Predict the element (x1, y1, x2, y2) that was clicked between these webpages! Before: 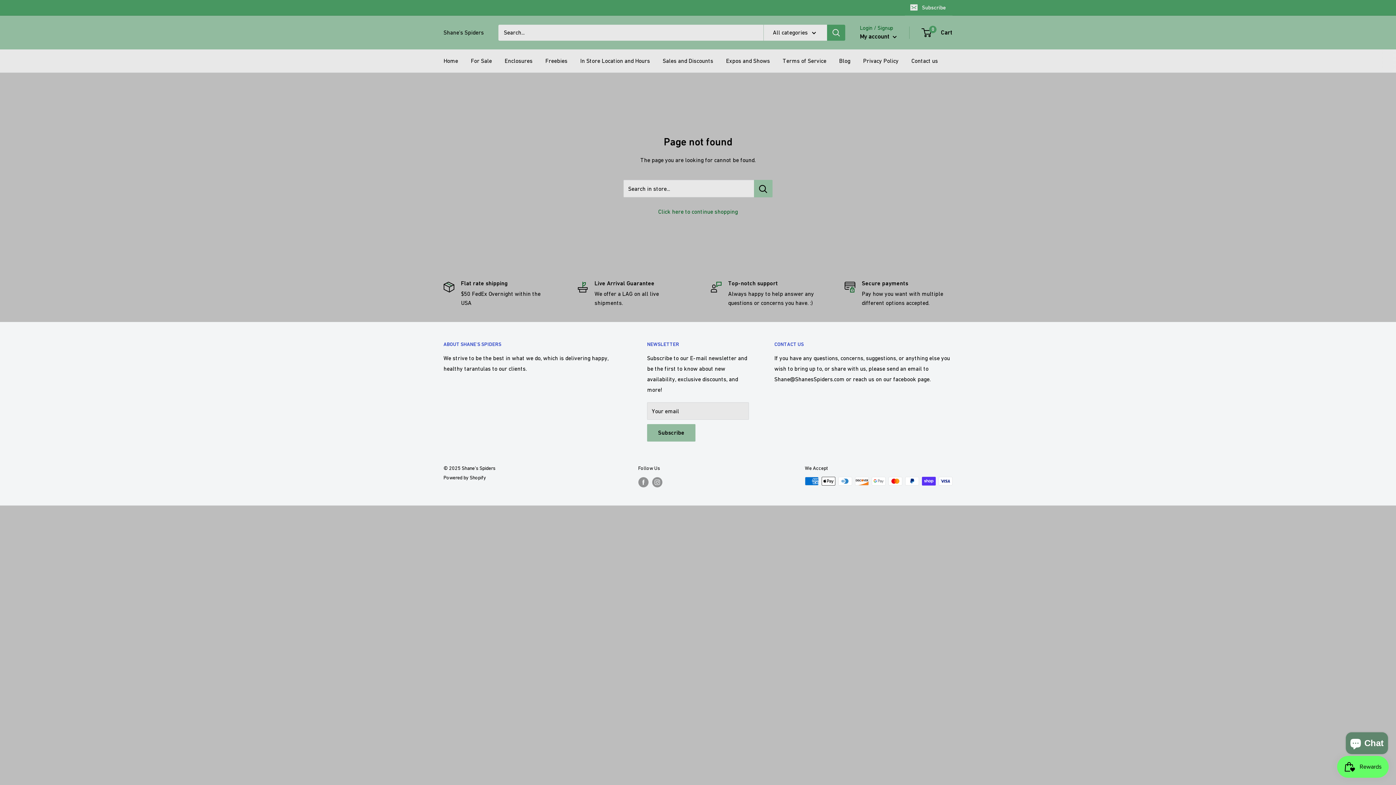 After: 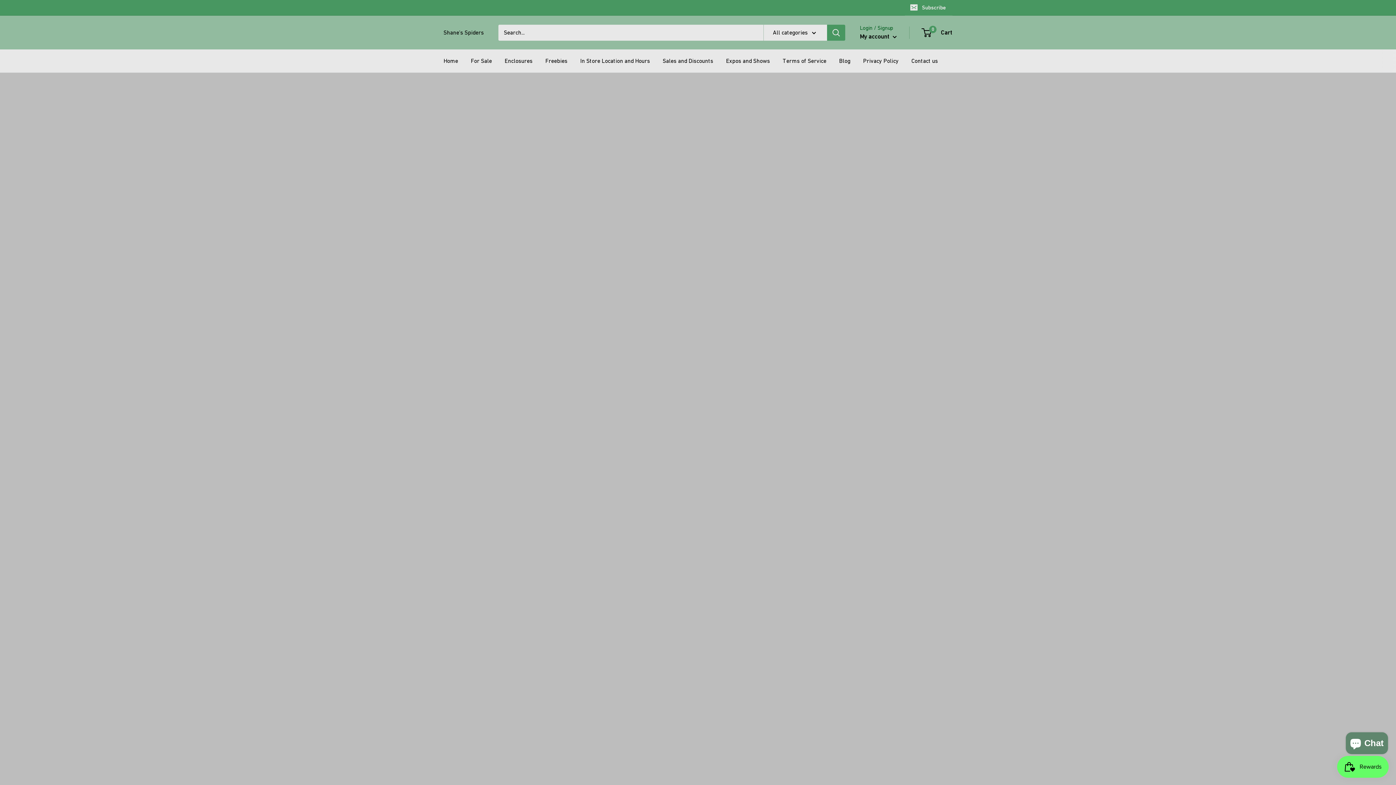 Action: bbox: (443, 55, 458, 66) label: Home